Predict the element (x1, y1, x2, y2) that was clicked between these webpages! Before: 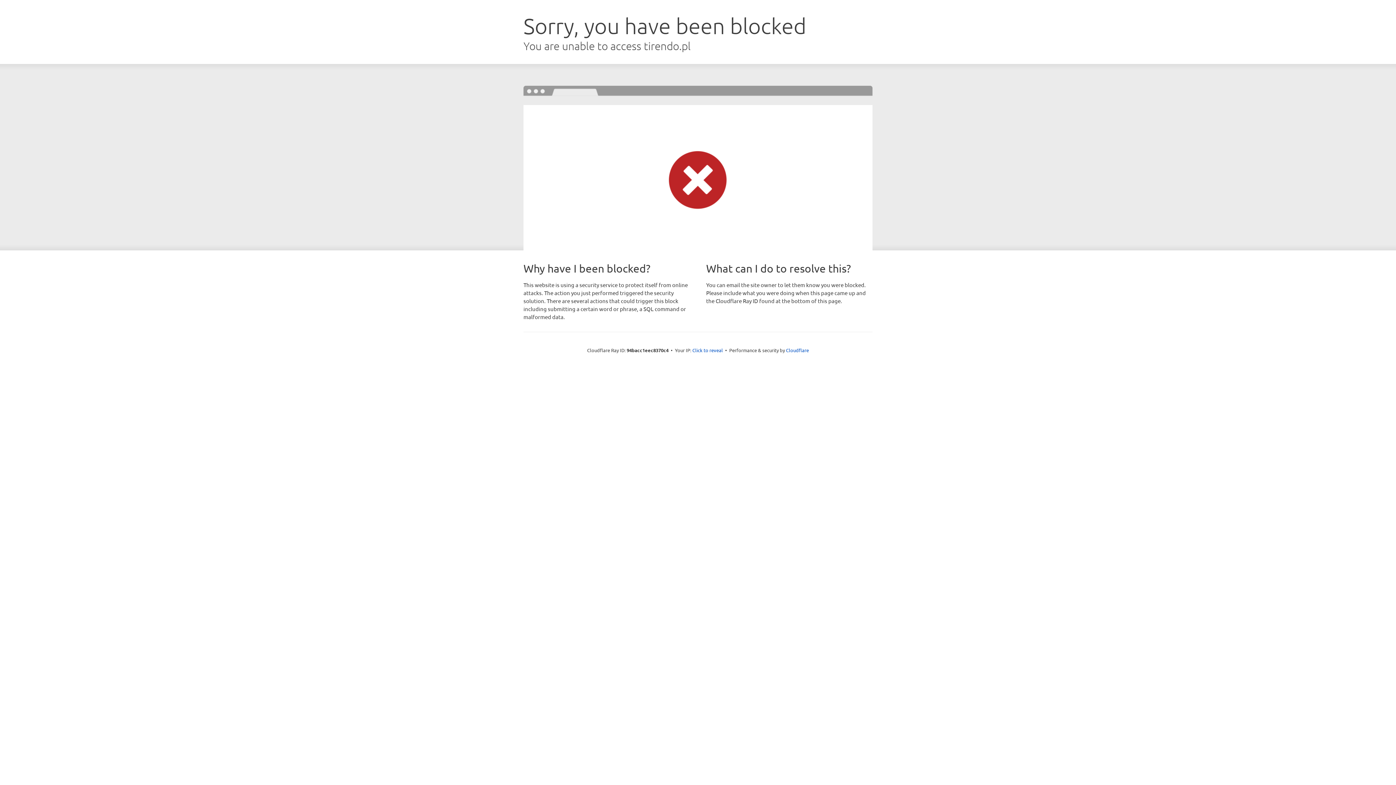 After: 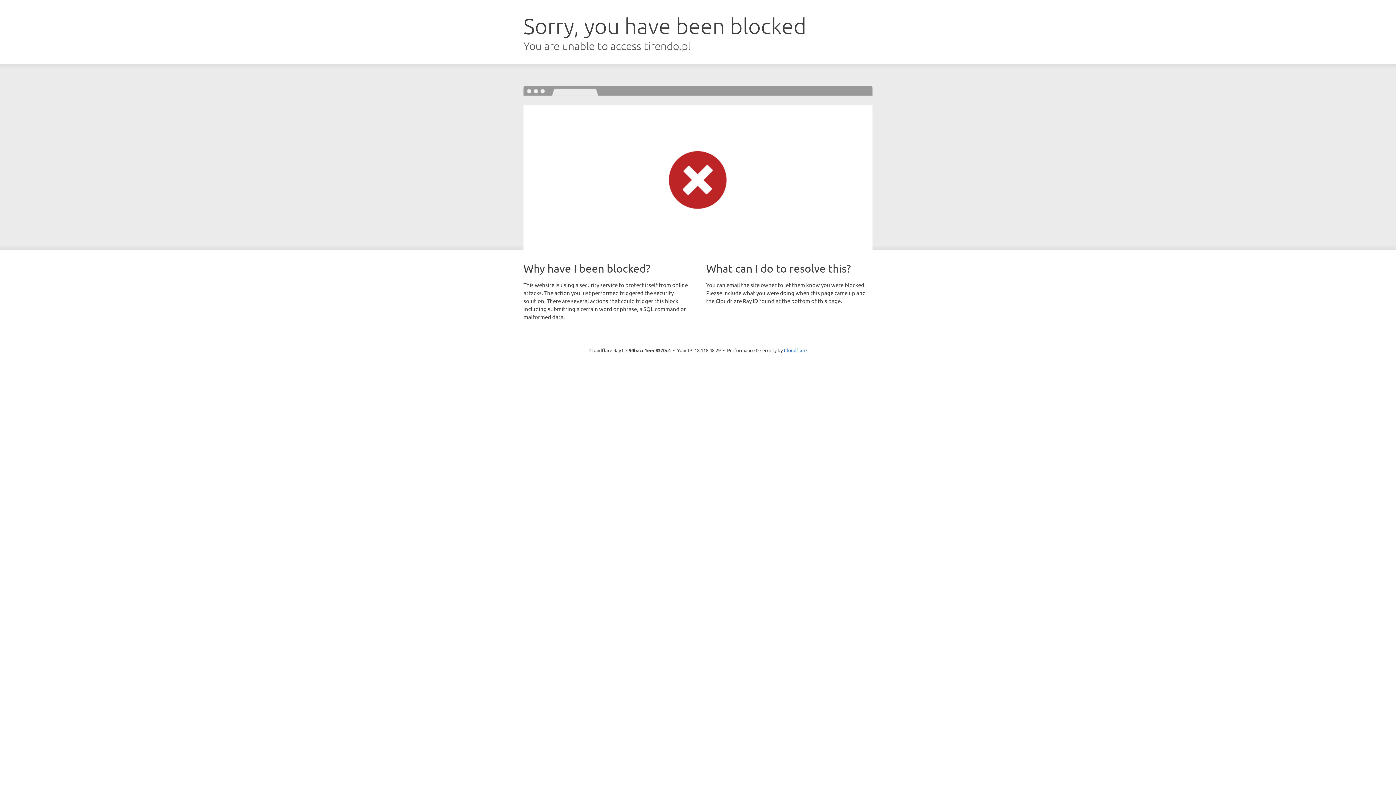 Action: label: Click to reveal bbox: (692, 346, 723, 353)